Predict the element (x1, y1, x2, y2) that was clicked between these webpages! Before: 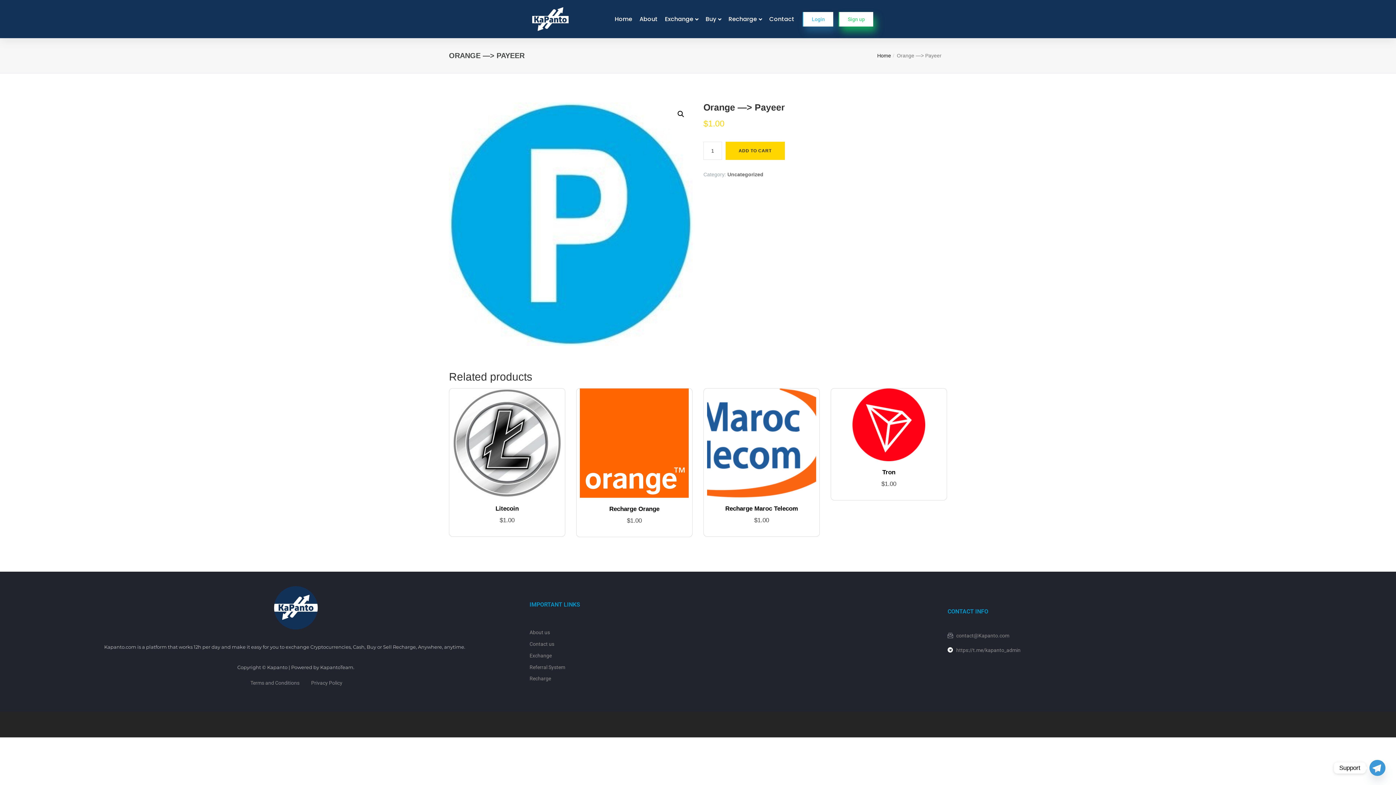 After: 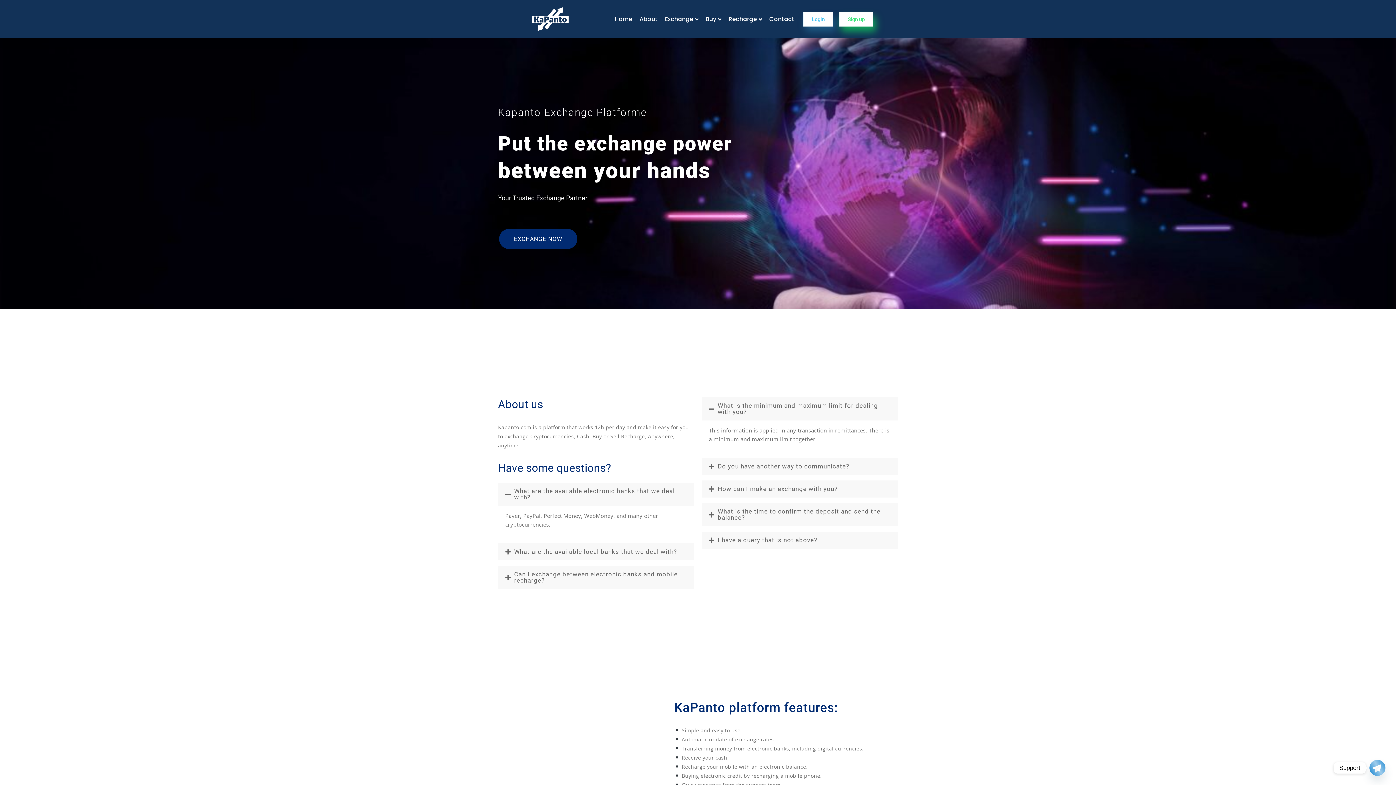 Action: label: About us bbox: (529, 628, 944, 636)